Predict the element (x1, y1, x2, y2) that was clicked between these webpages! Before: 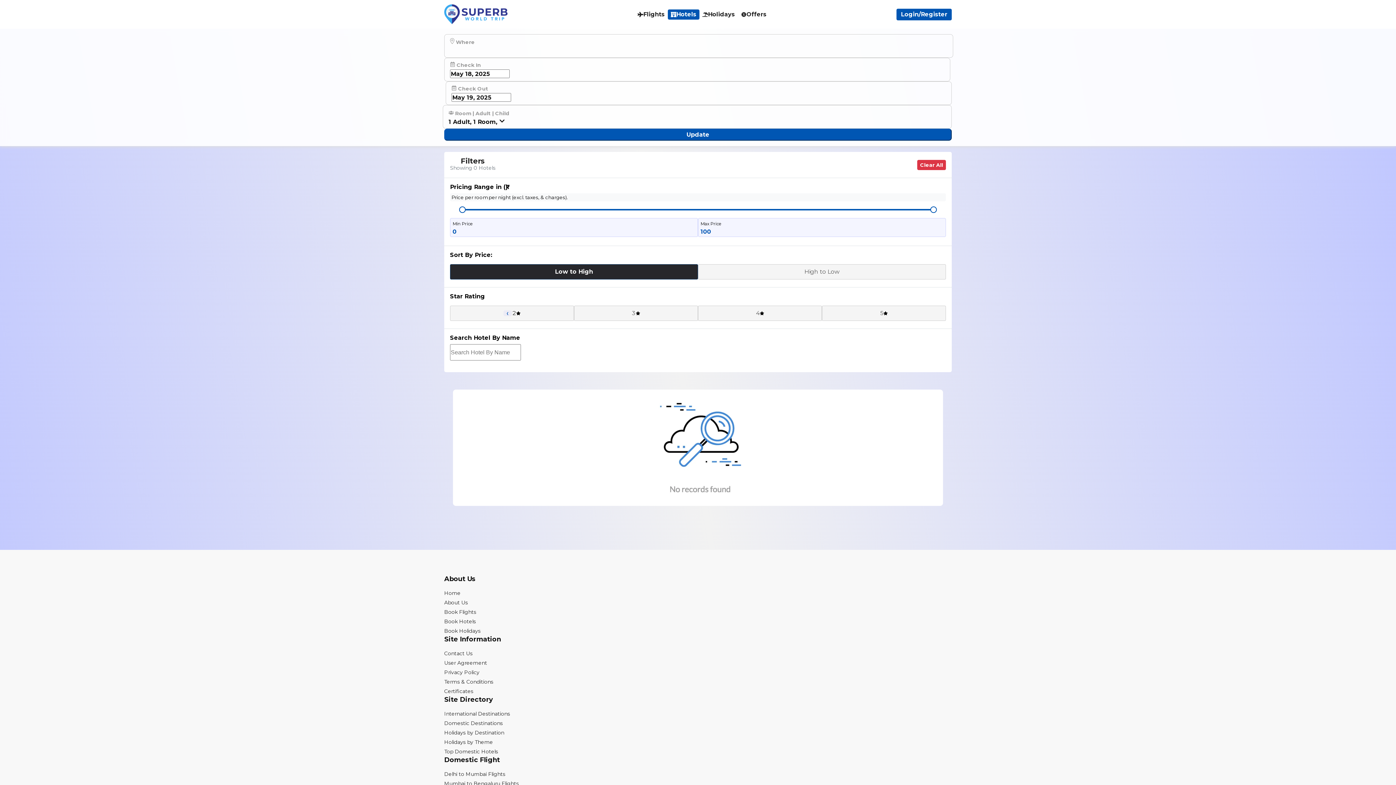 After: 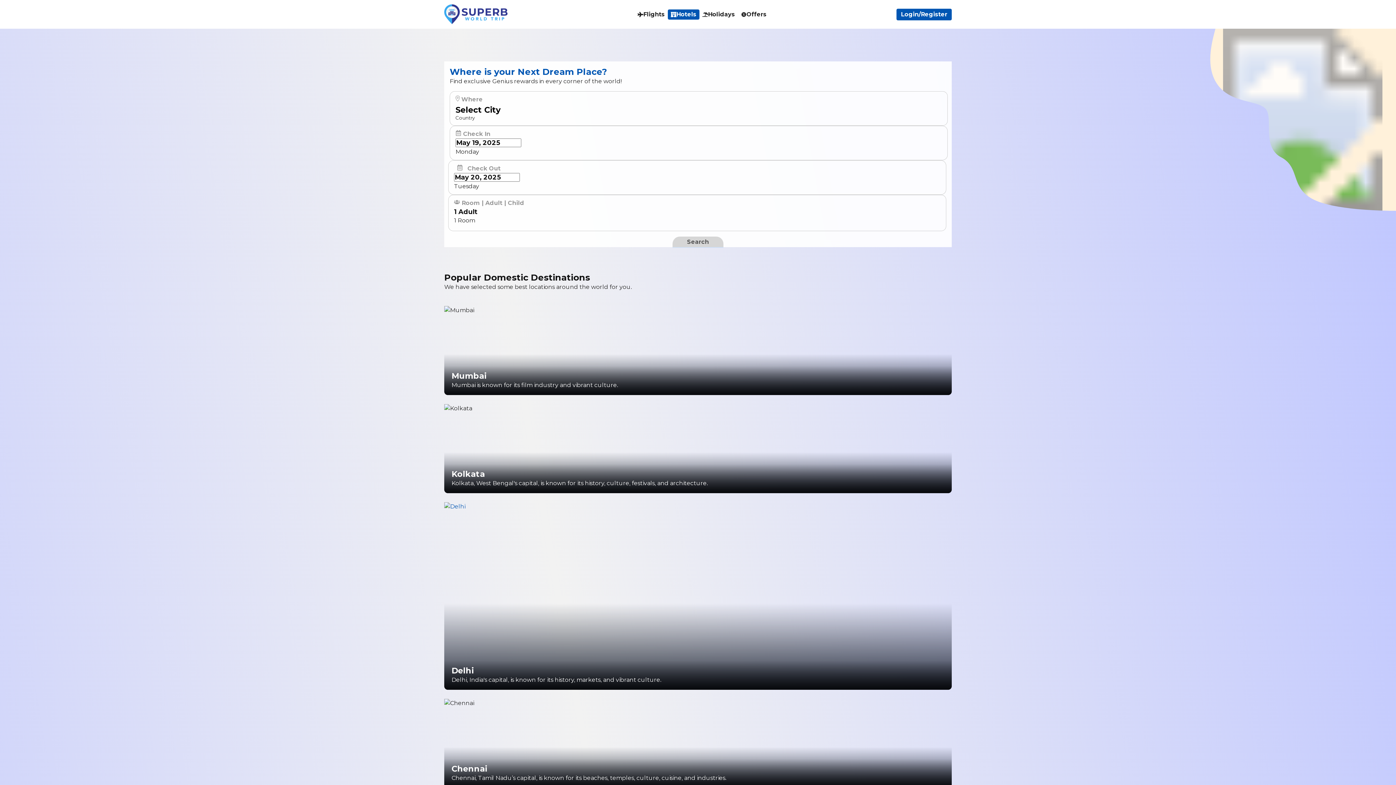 Action: label: Book Hotels bbox: (444, 617, 952, 626)